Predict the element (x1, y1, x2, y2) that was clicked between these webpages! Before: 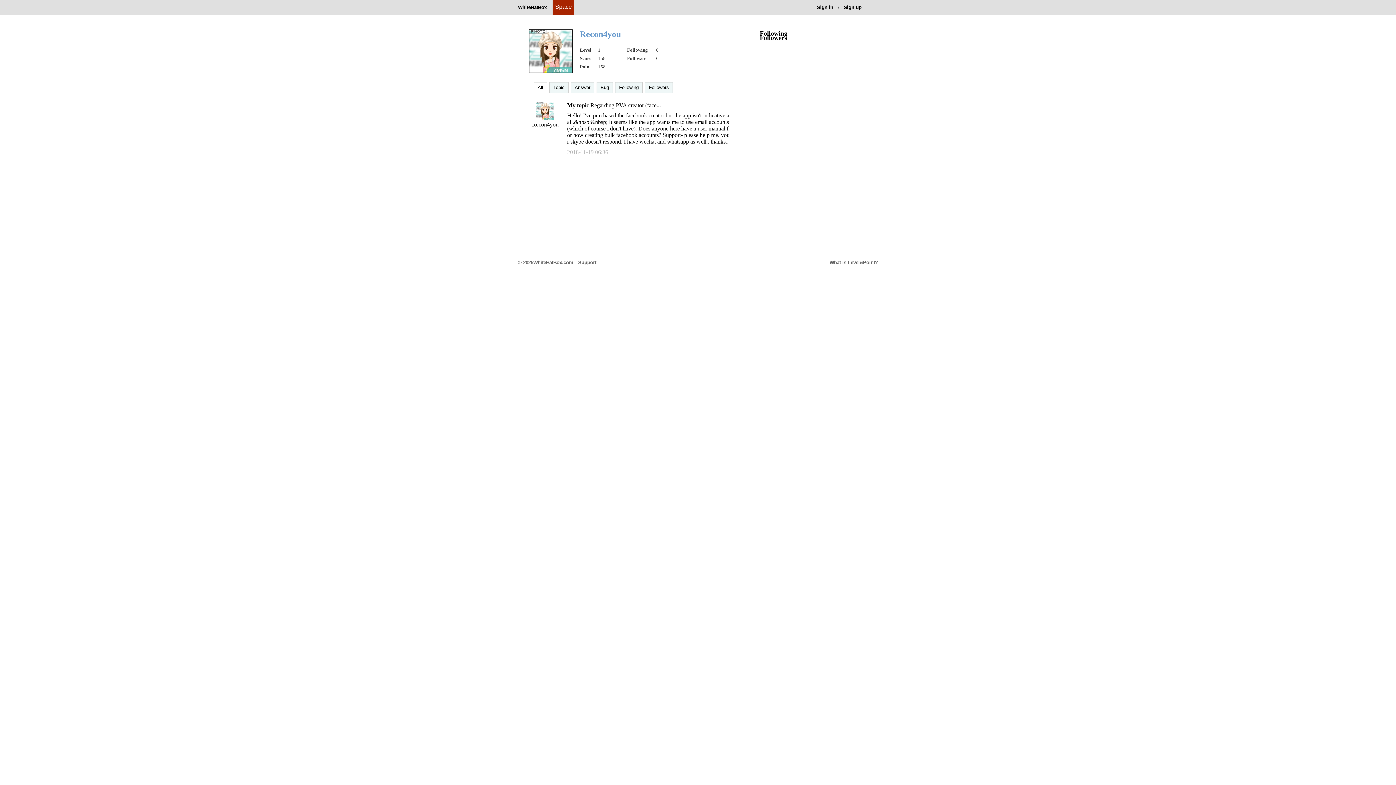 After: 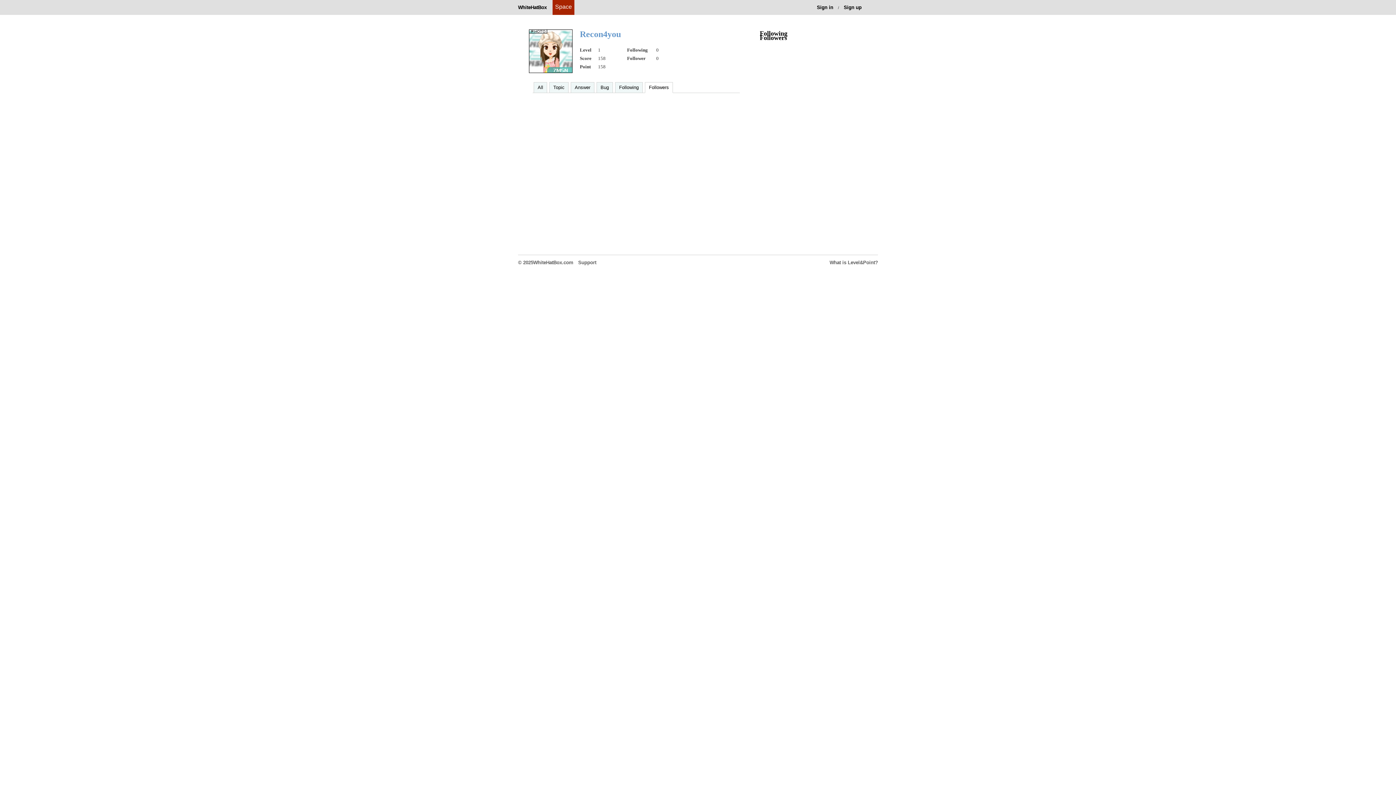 Action: bbox: (649, 82, 669, 92) label: Followers